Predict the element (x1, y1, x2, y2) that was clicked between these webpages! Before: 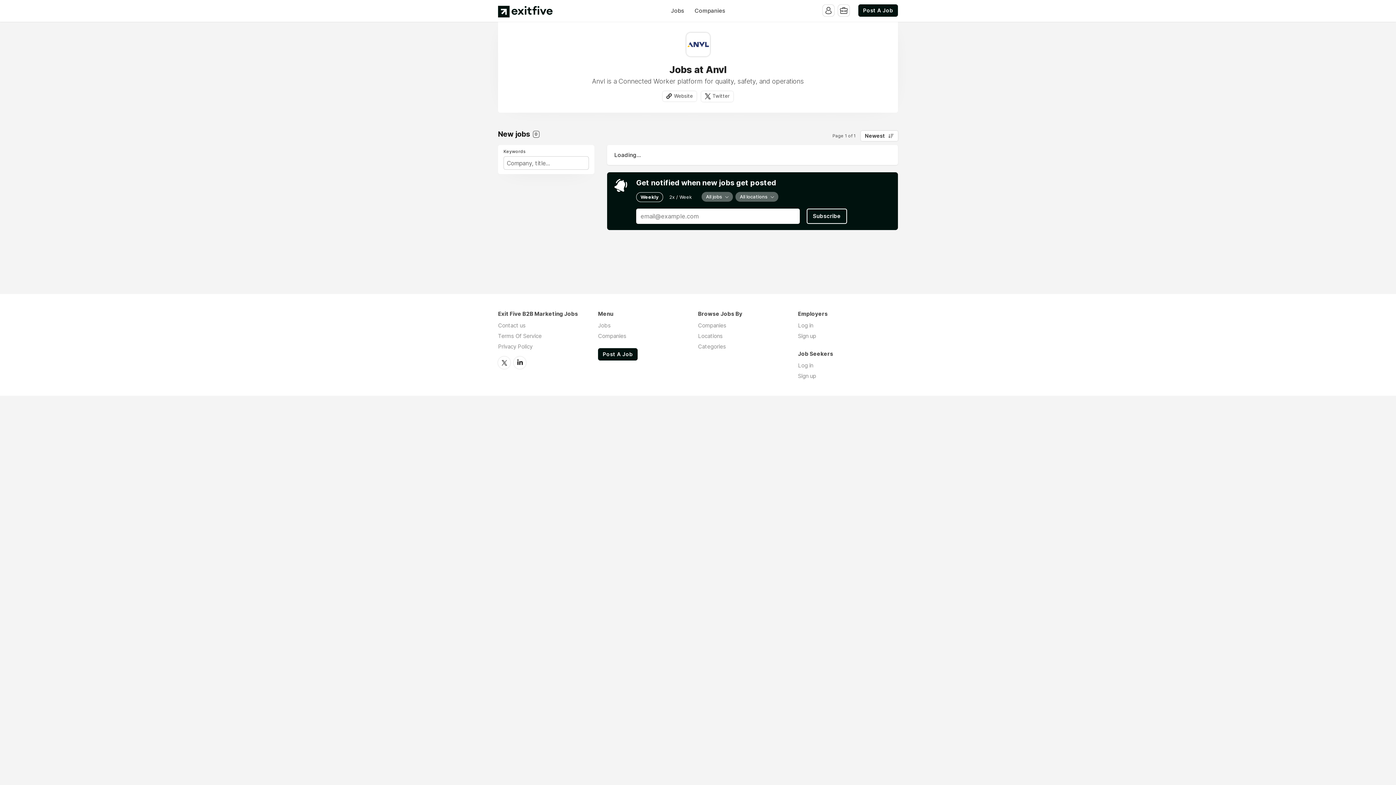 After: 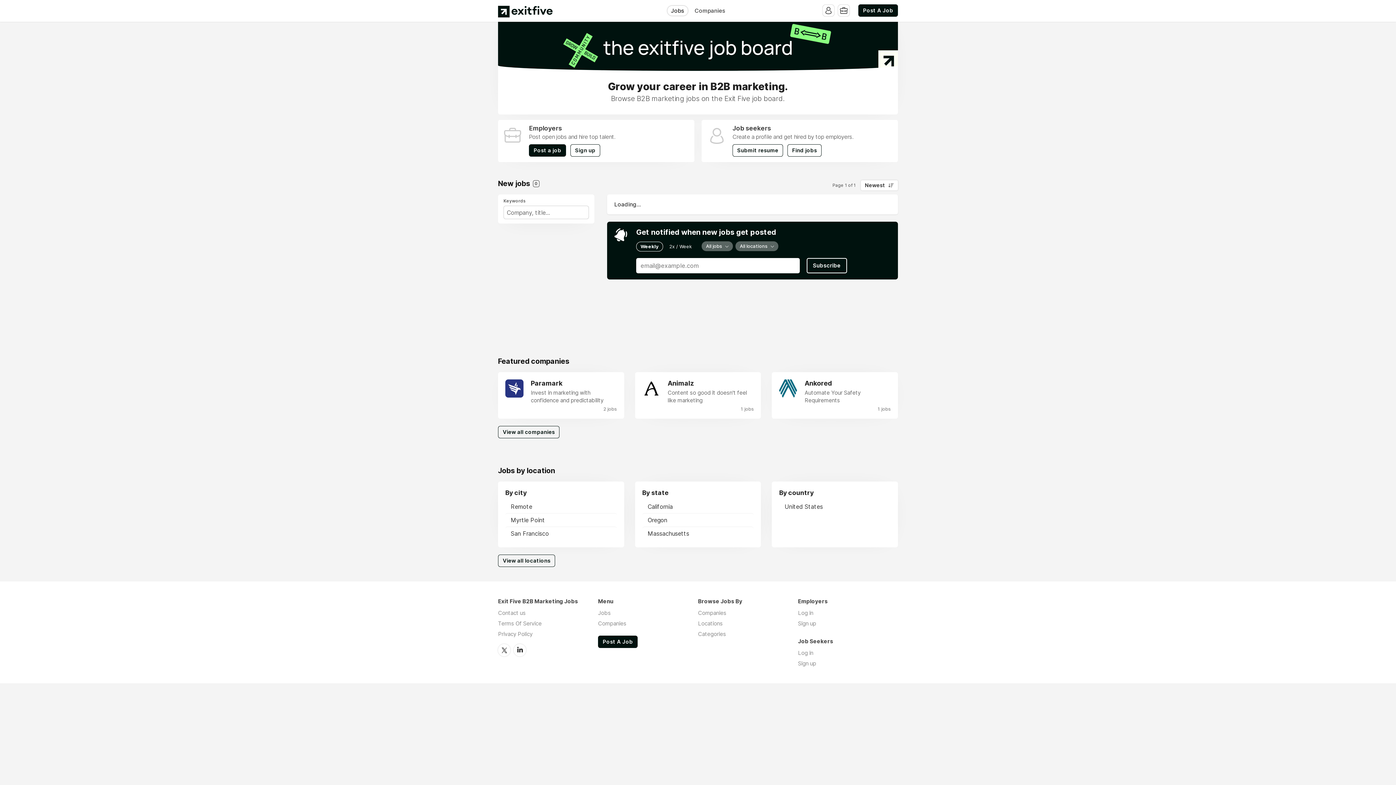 Action: bbox: (498, 0, 552, 21)